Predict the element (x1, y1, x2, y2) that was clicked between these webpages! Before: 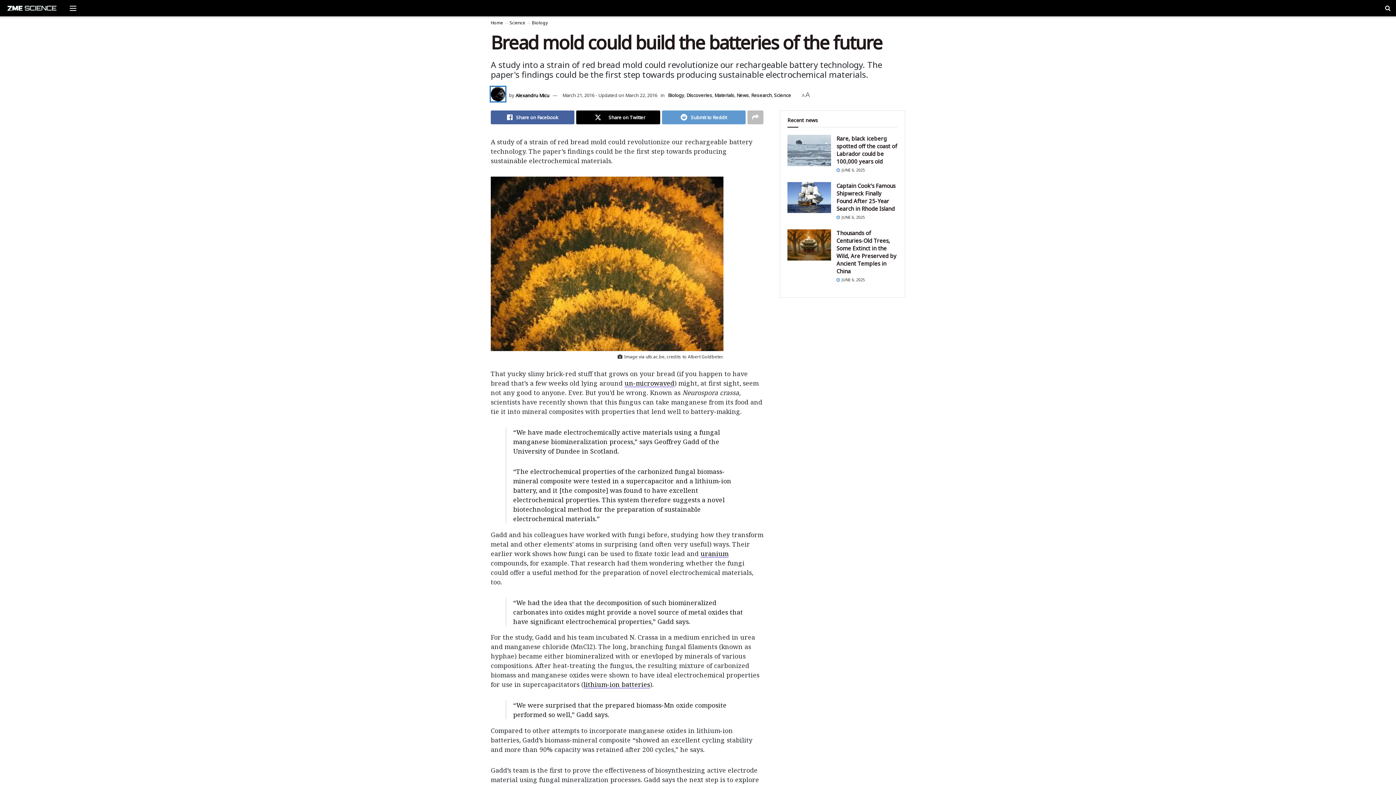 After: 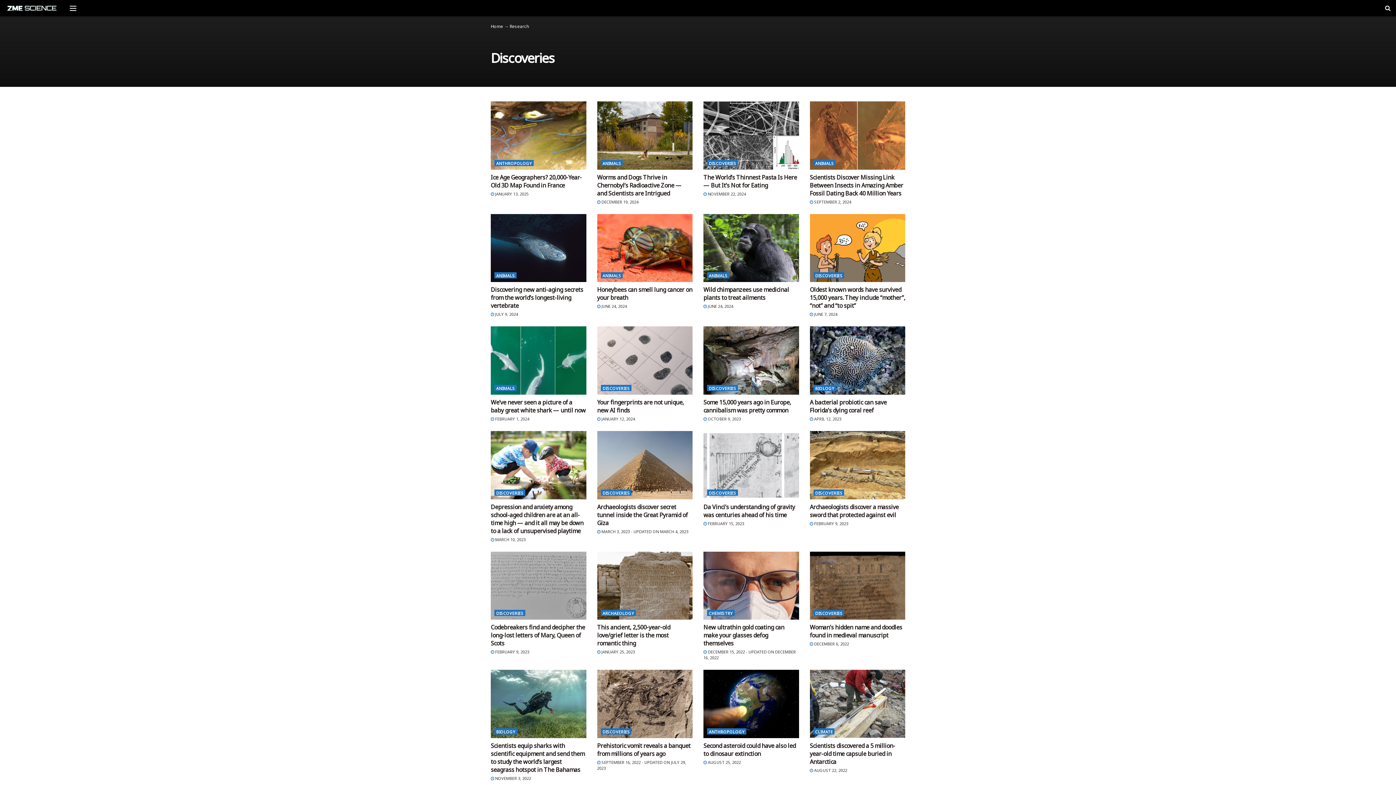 Action: label: Discoveries bbox: (686, 92, 712, 98)